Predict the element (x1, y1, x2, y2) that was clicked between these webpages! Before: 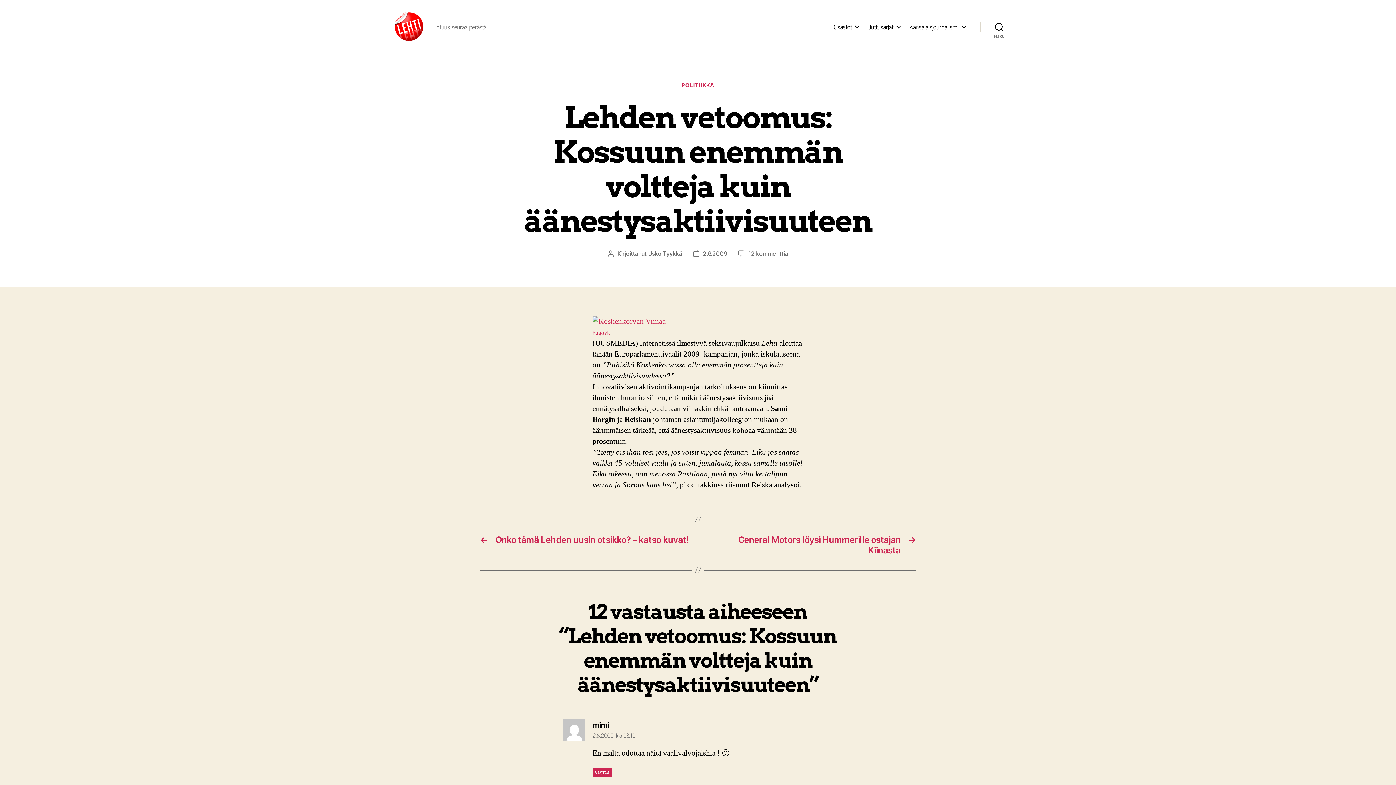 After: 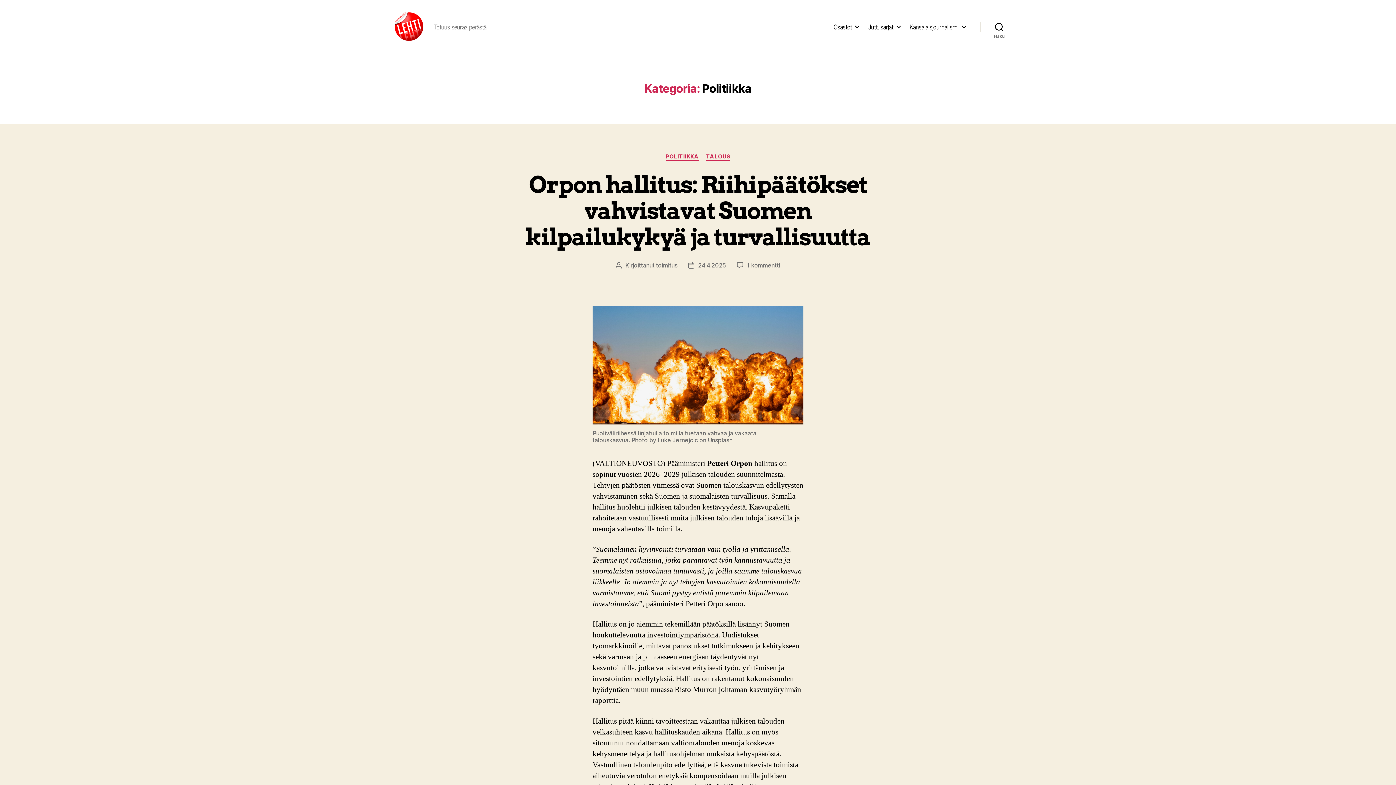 Action: label: POLITIIKKA bbox: (681, 82, 714, 89)